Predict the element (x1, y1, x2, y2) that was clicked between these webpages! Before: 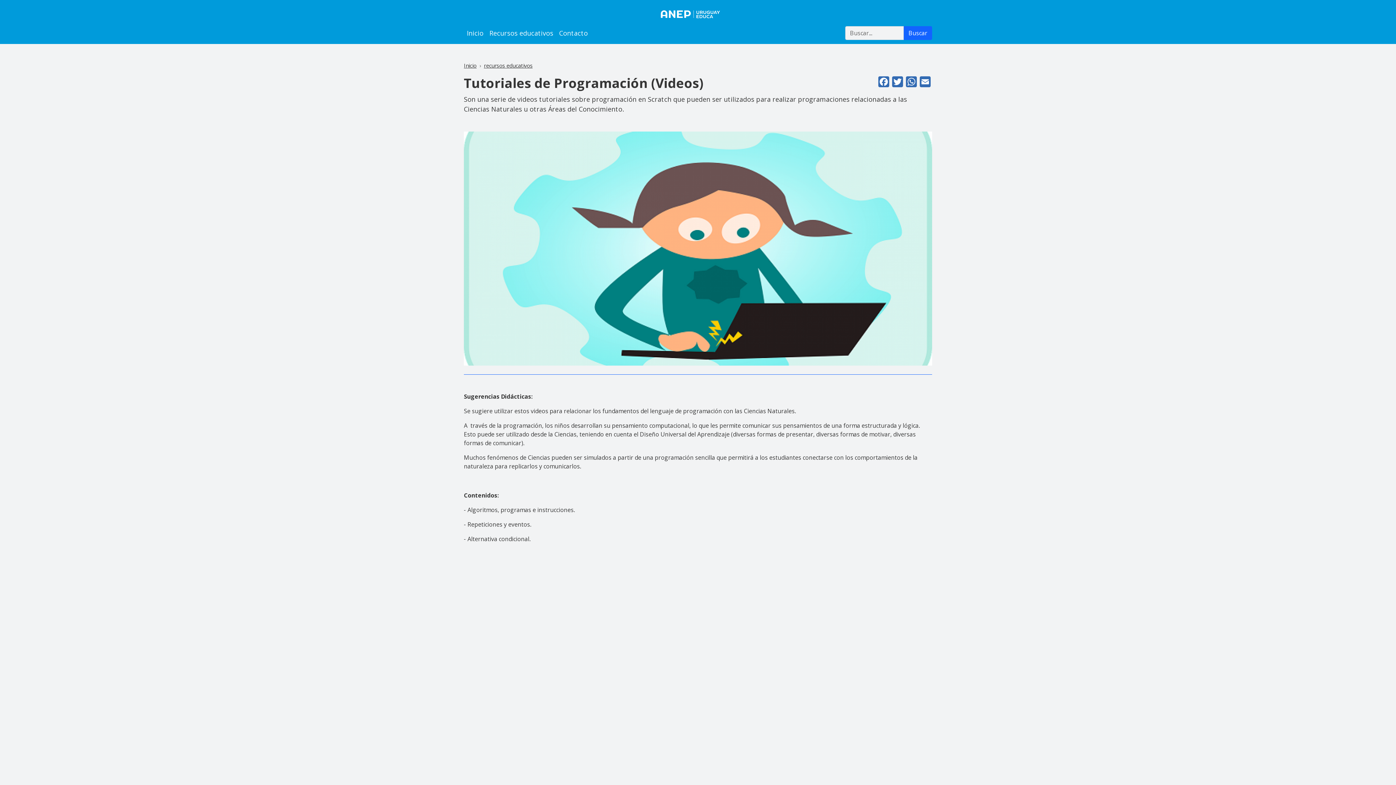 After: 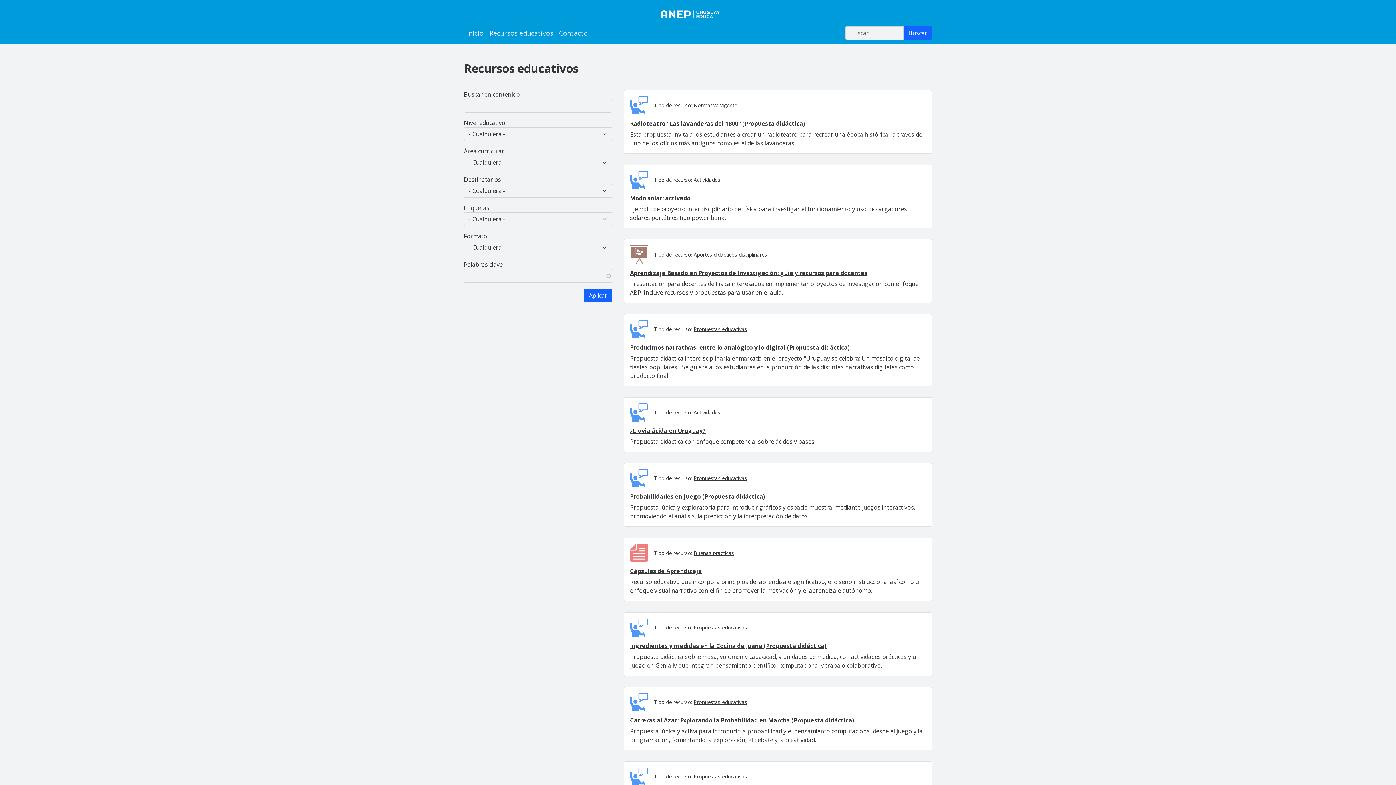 Action: bbox: (484, 61, 532, 69) label: recursos educativos